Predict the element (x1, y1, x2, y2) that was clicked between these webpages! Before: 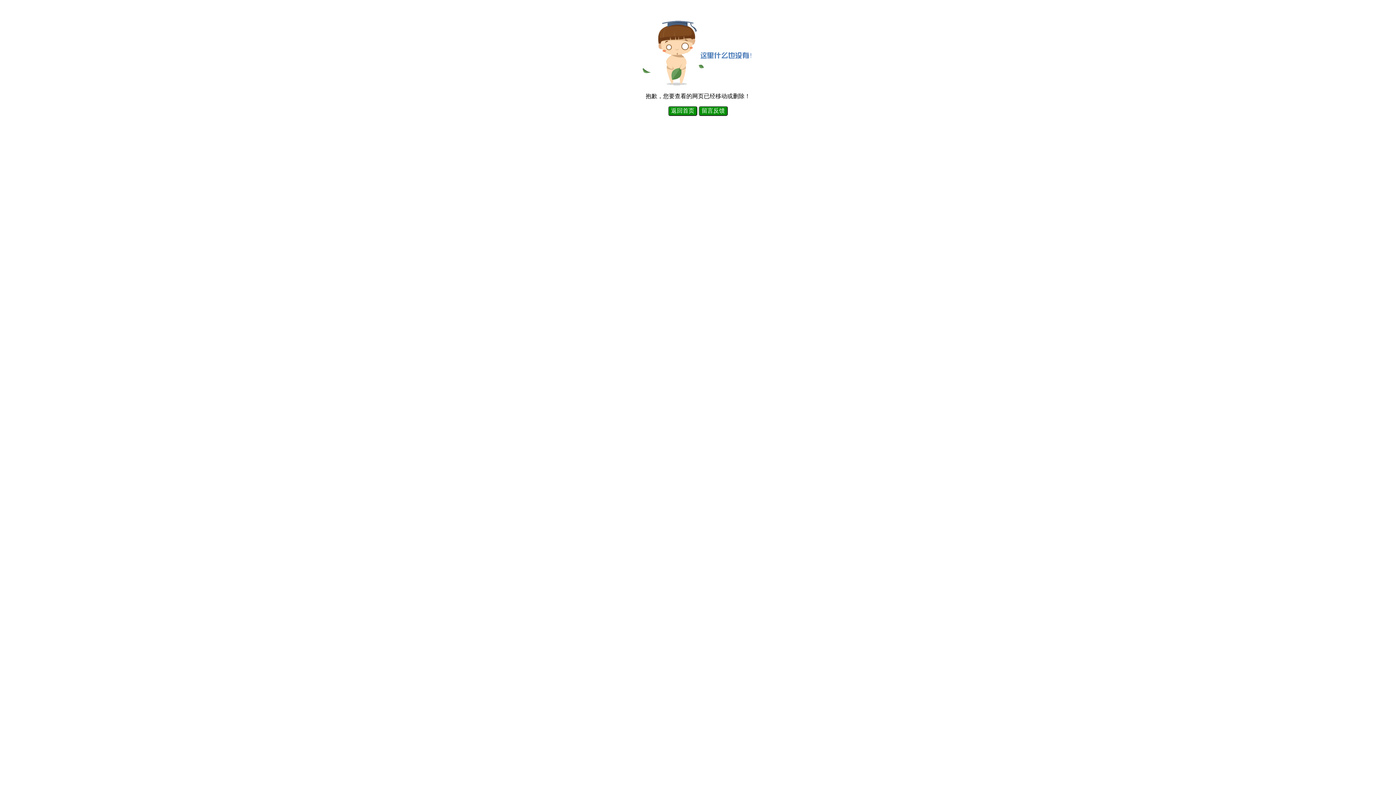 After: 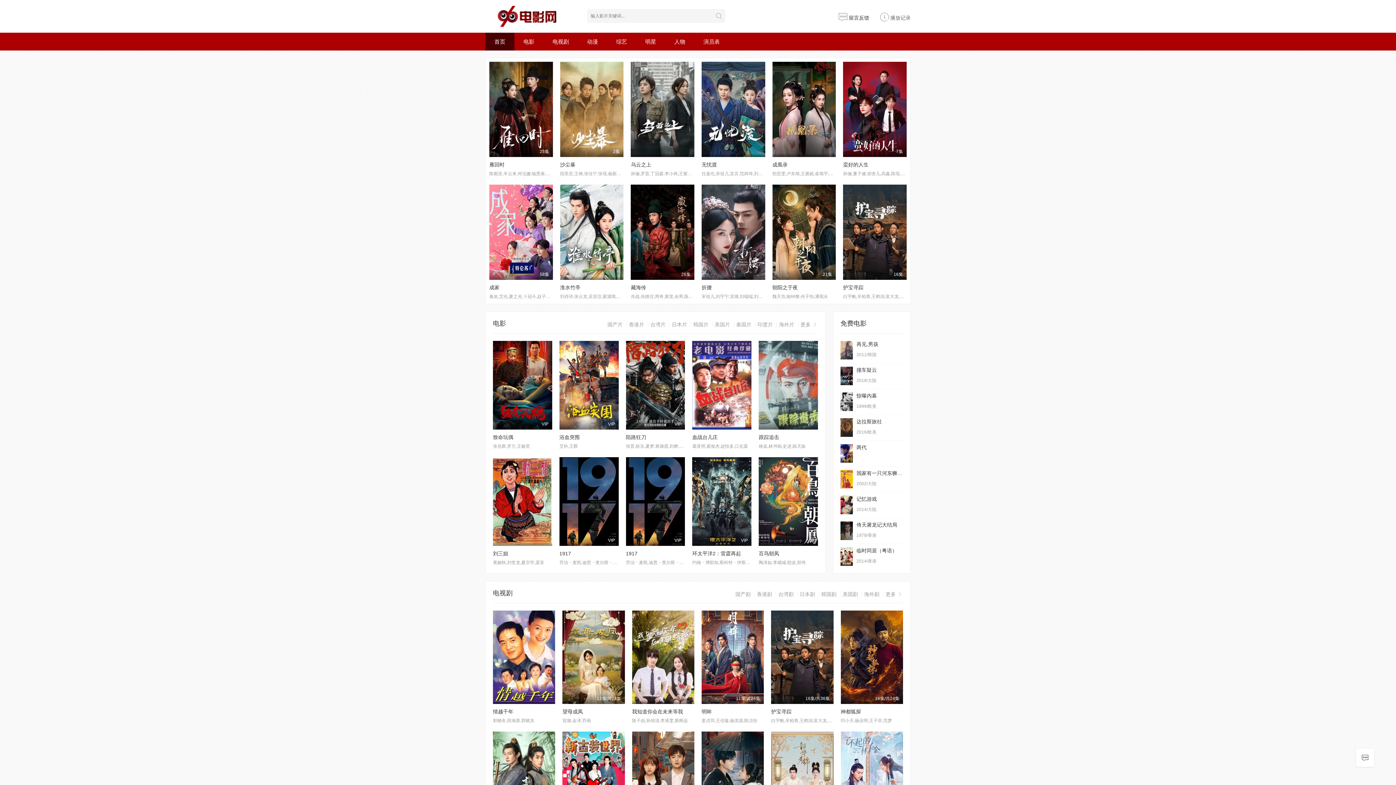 Action: bbox: (640, 80, 756, 86)